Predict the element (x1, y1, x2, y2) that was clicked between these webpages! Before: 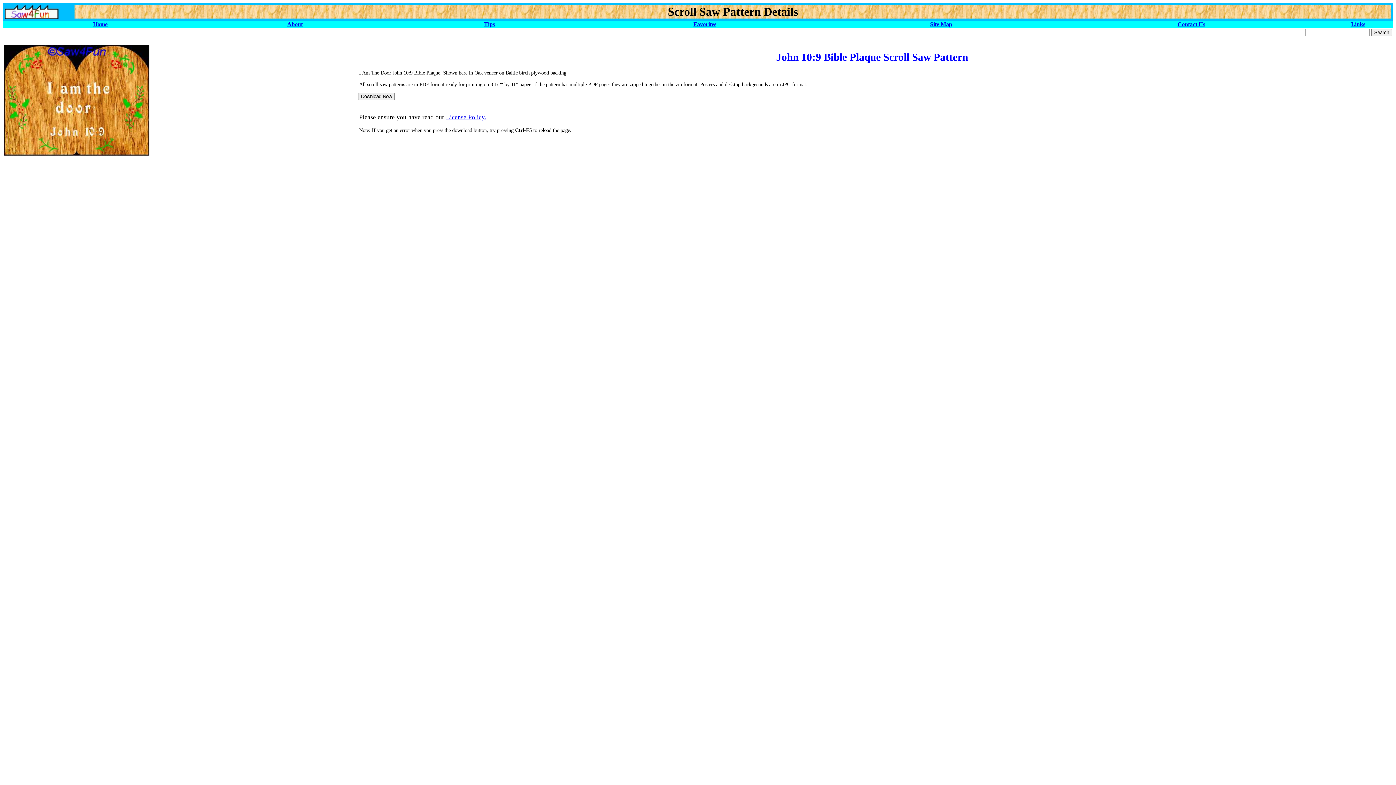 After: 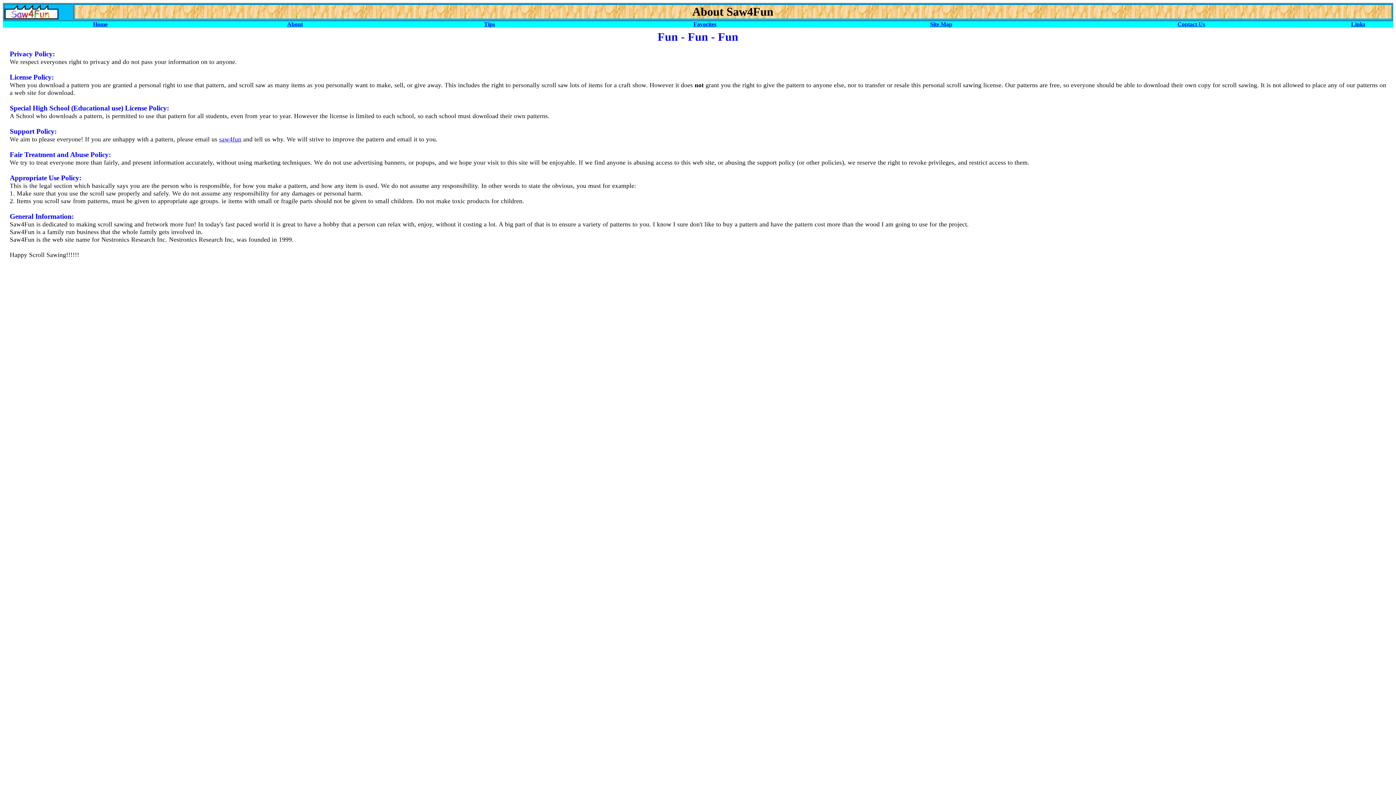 Action: bbox: (287, 21, 302, 27) label: About